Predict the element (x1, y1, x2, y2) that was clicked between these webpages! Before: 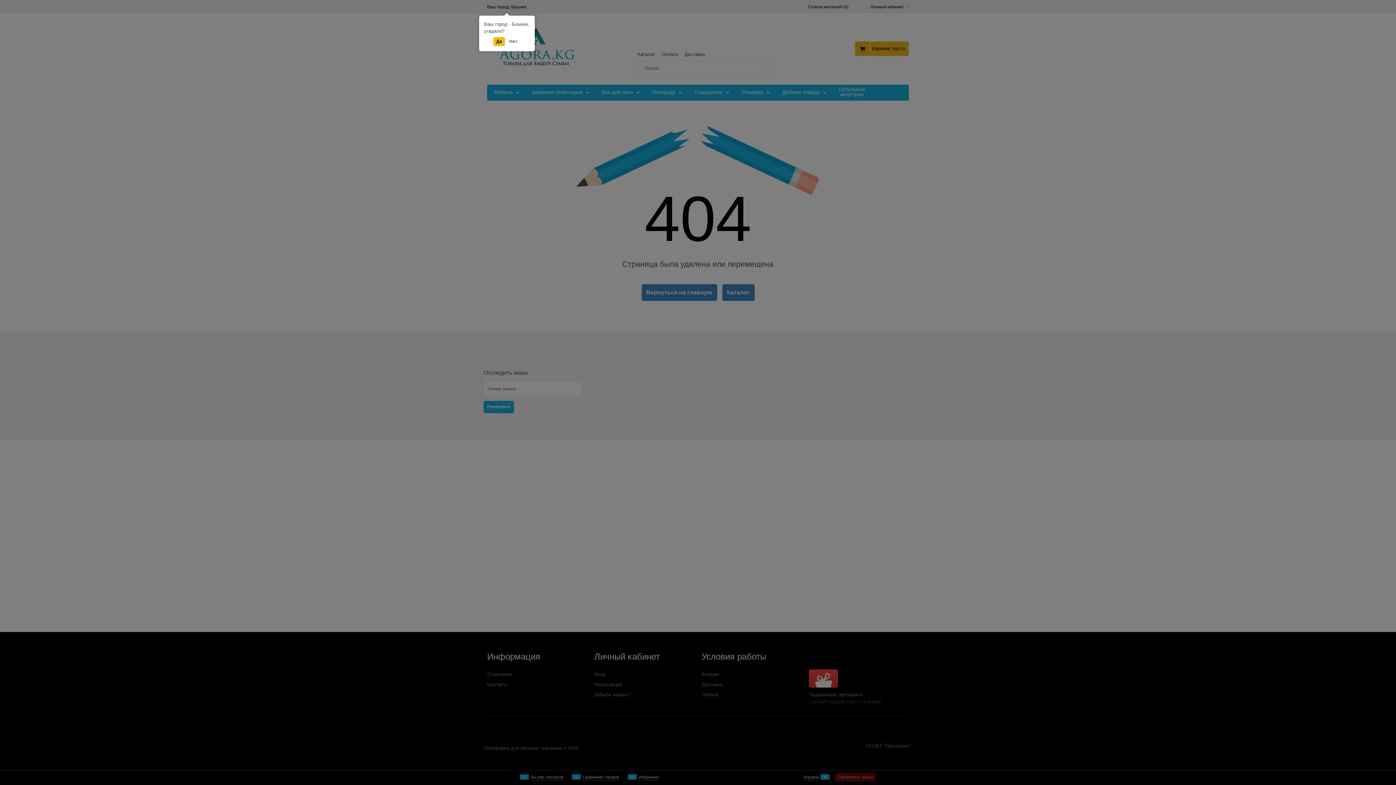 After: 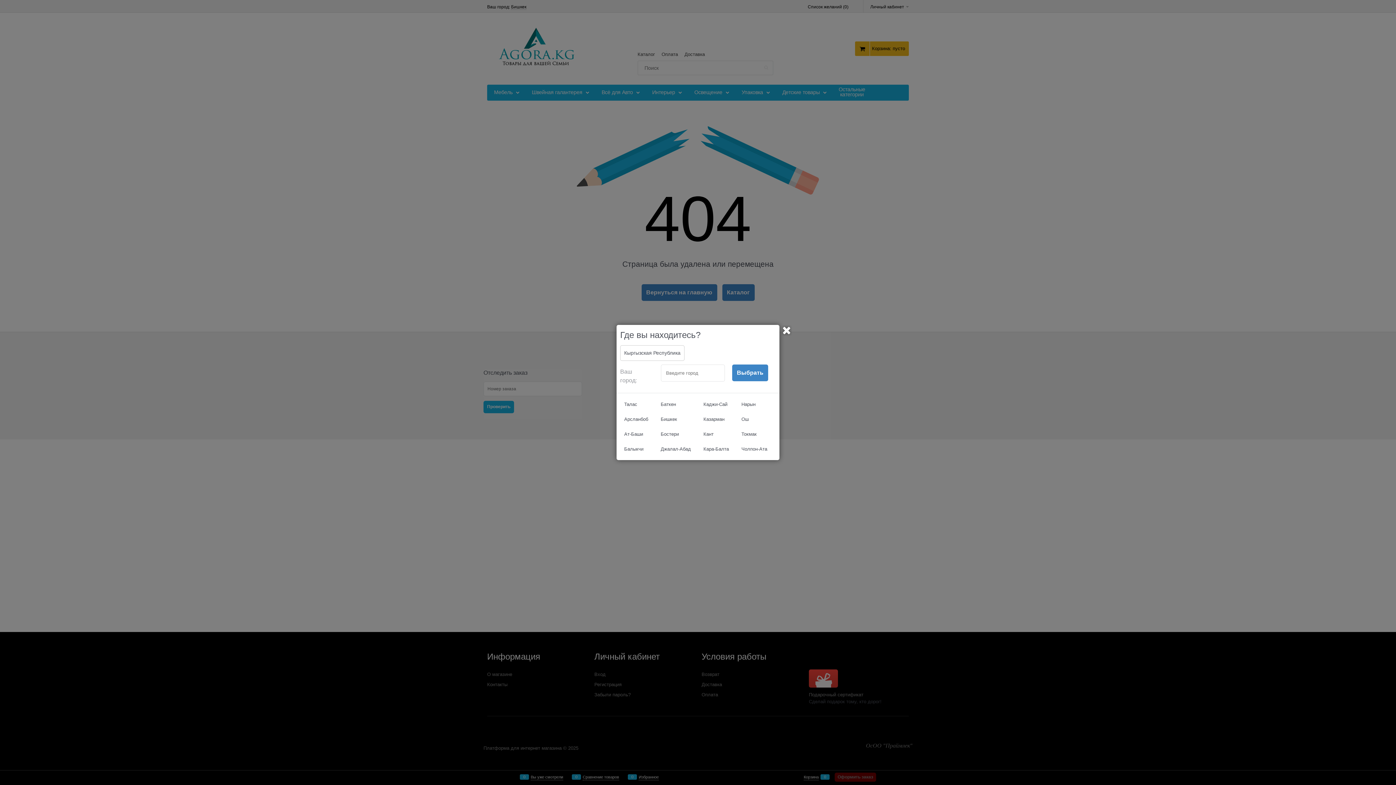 Action: label: Нет bbox: (506, 37, 520, 46)